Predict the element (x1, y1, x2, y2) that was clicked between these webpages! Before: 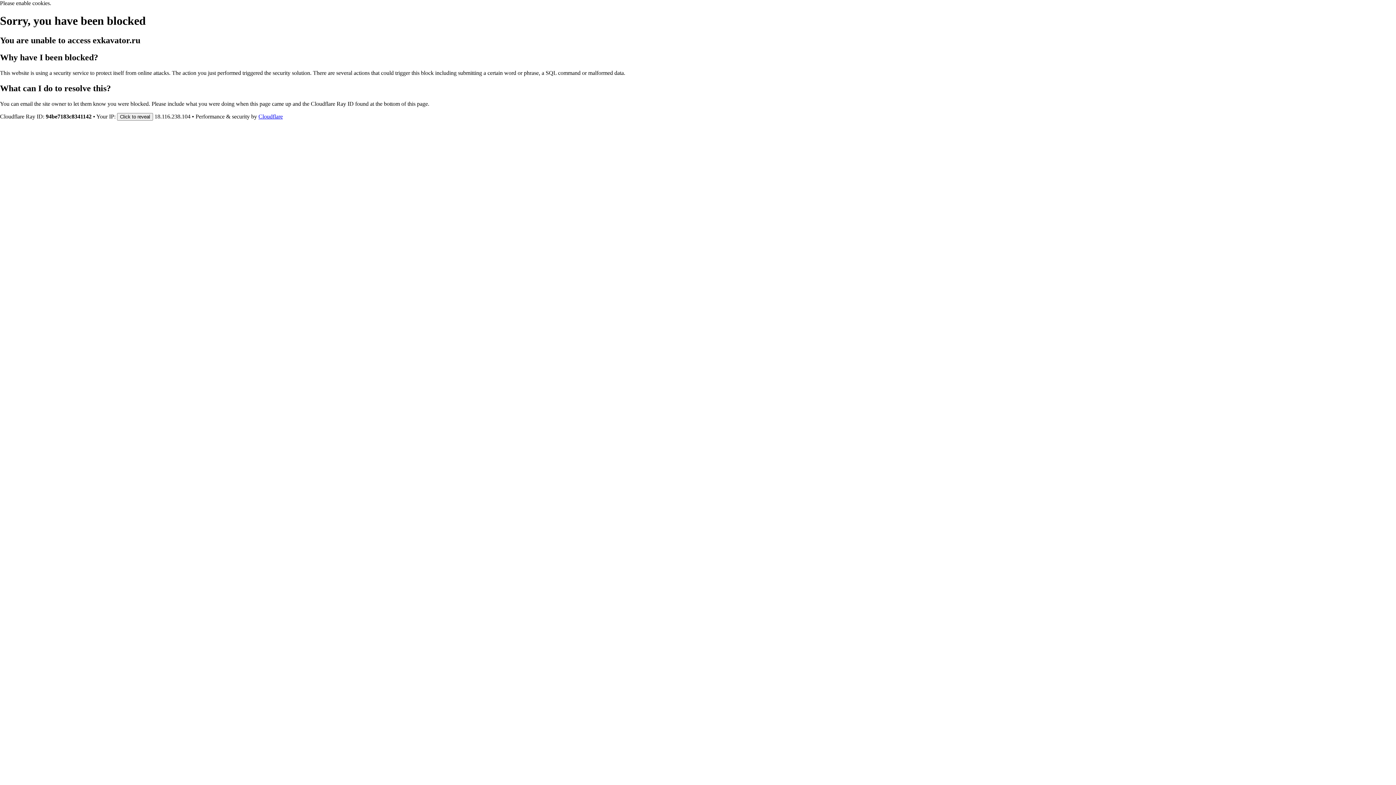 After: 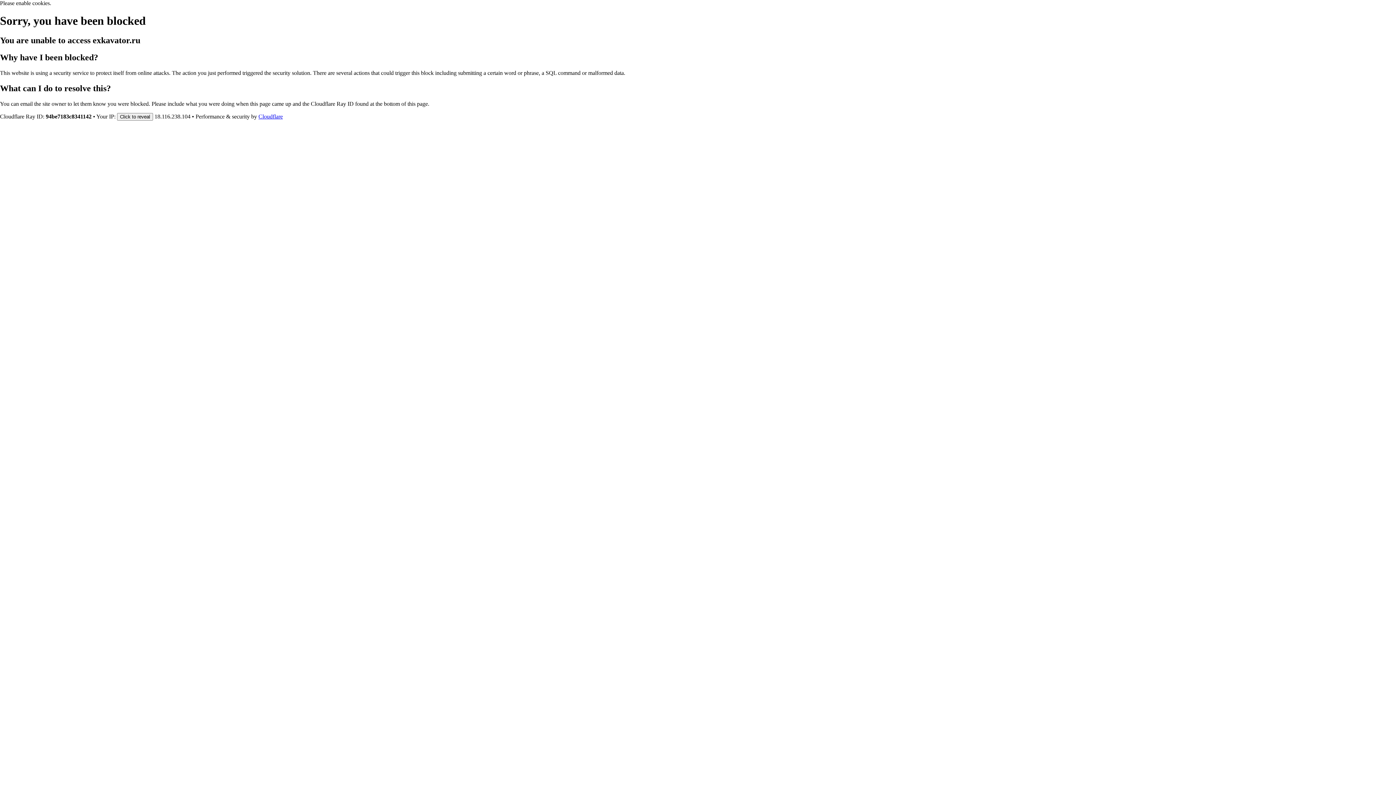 Action: label: Cloudflare bbox: (258, 113, 282, 119)